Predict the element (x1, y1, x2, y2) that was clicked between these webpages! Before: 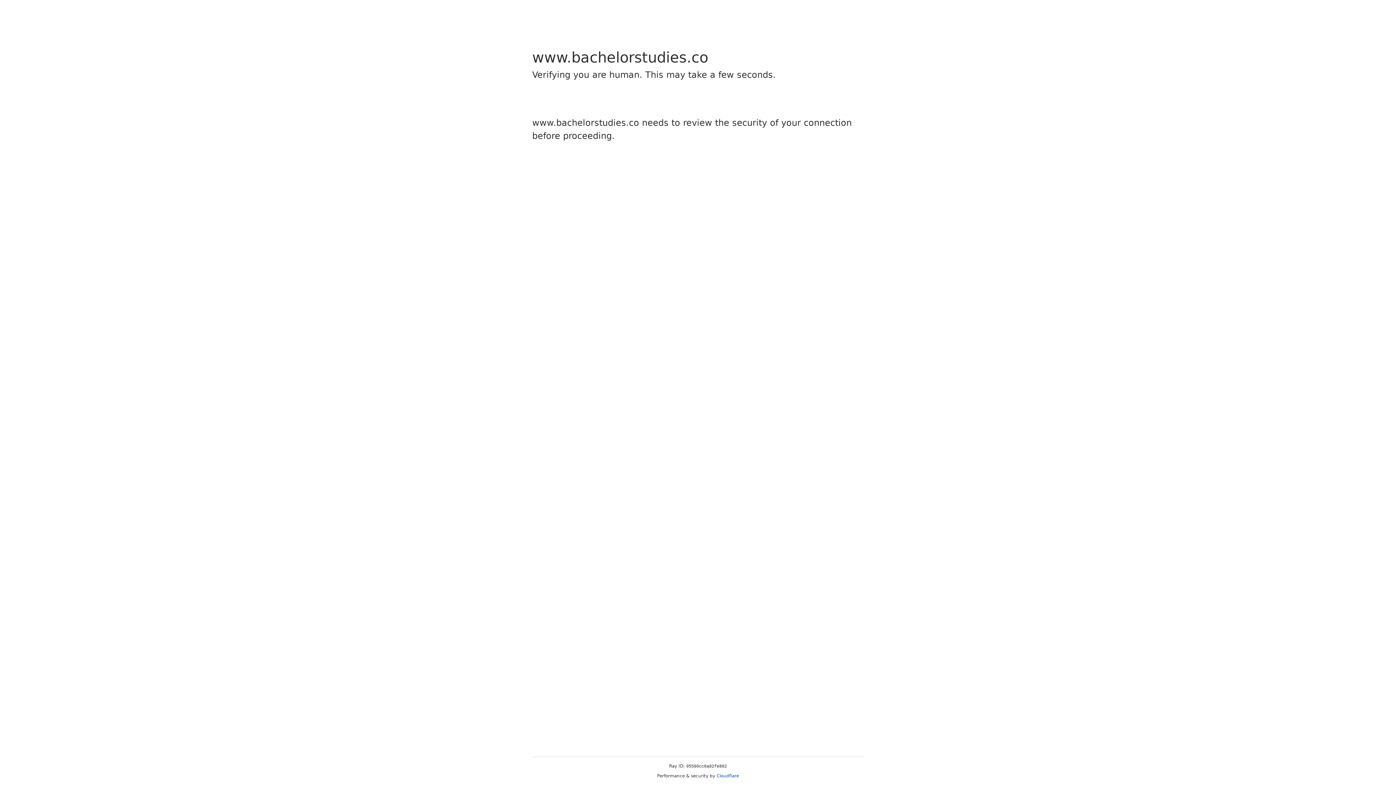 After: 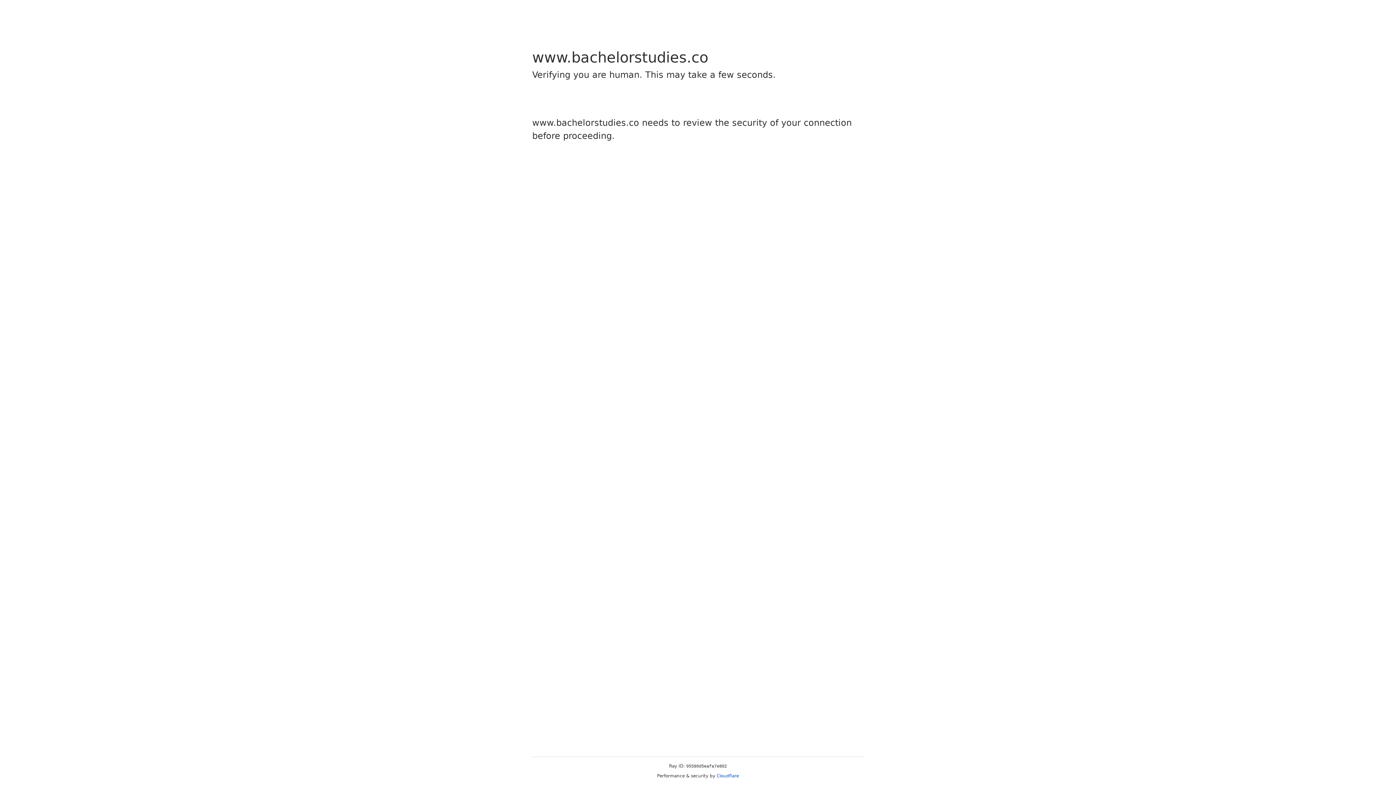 Action: bbox: (716, 773, 739, 778) label: Cloudflare